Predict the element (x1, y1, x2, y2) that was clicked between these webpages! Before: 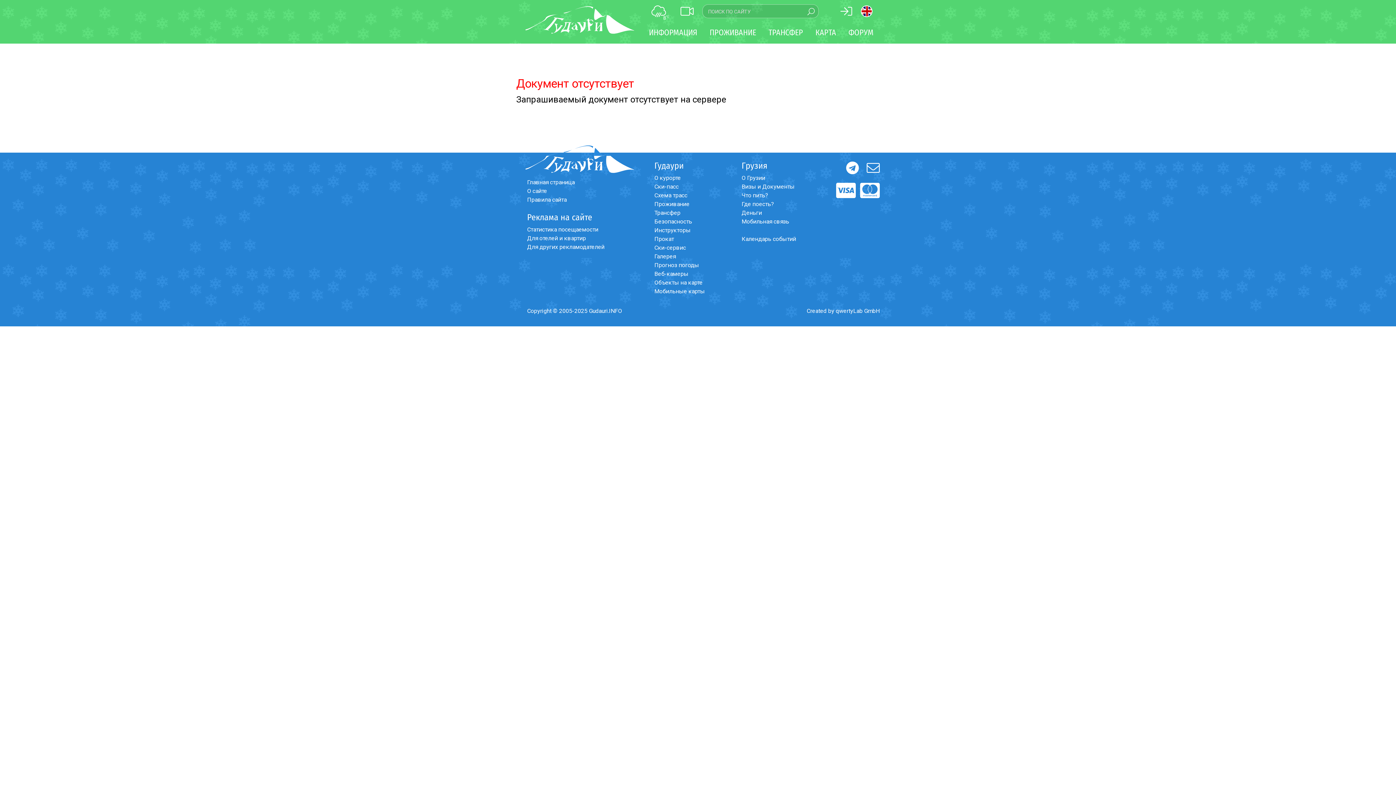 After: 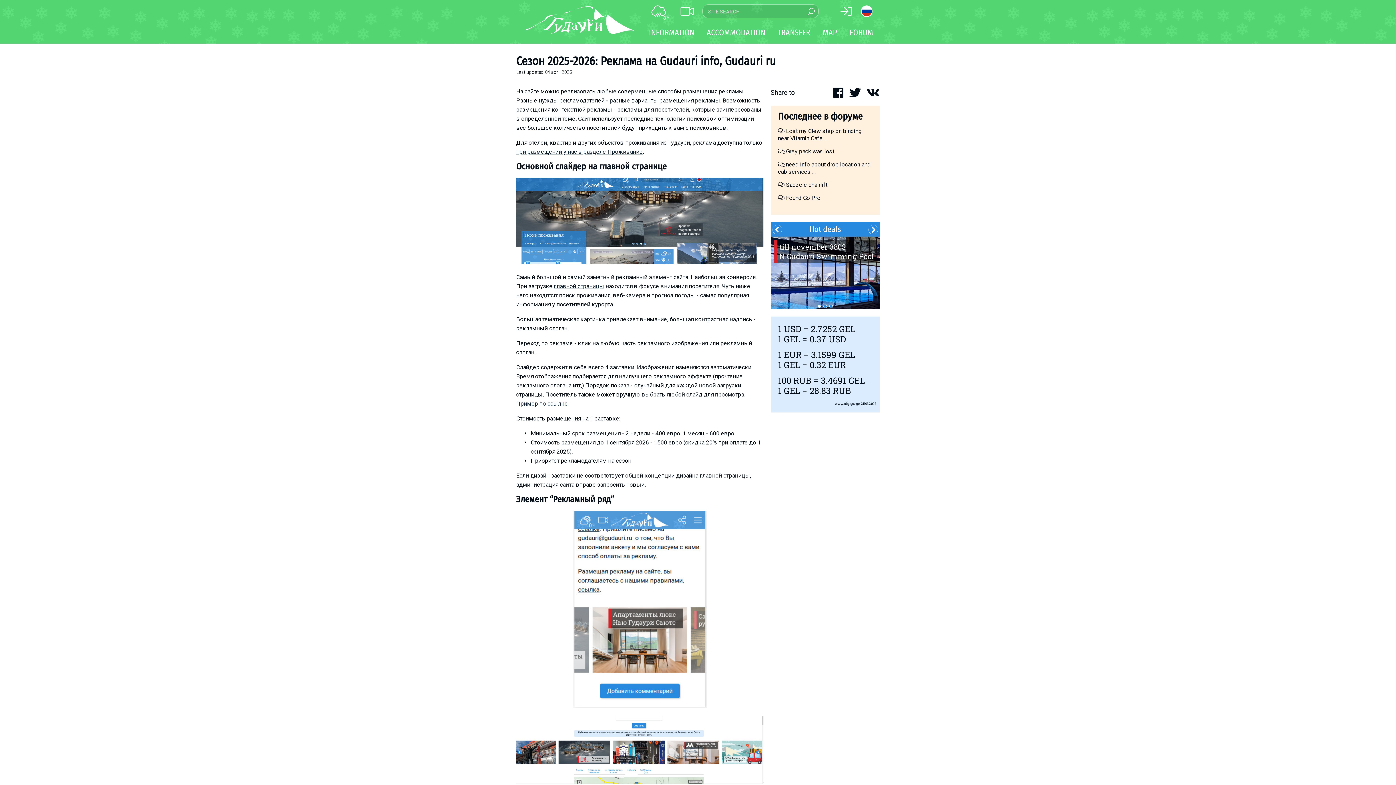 Action: label: Для других рекламодателей bbox: (527, 243, 604, 250)